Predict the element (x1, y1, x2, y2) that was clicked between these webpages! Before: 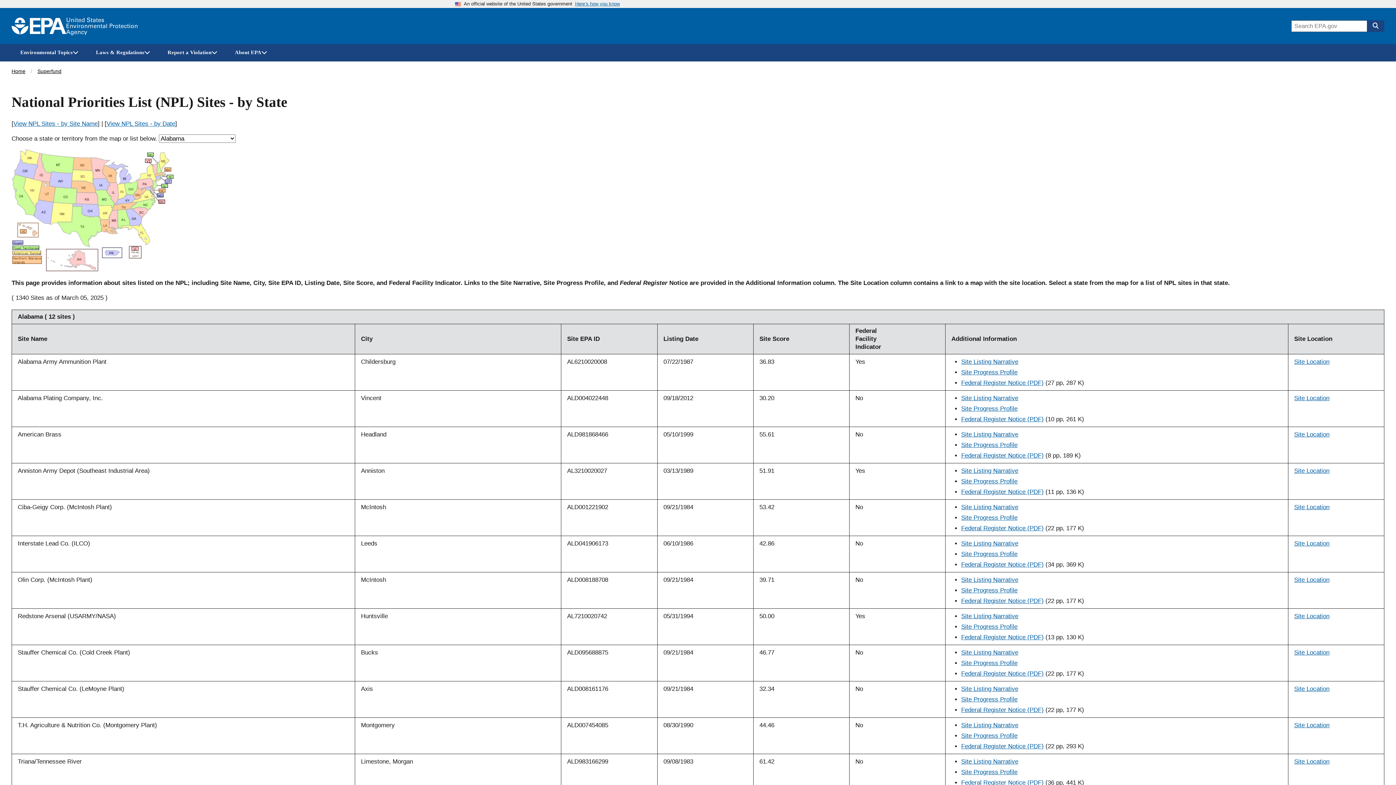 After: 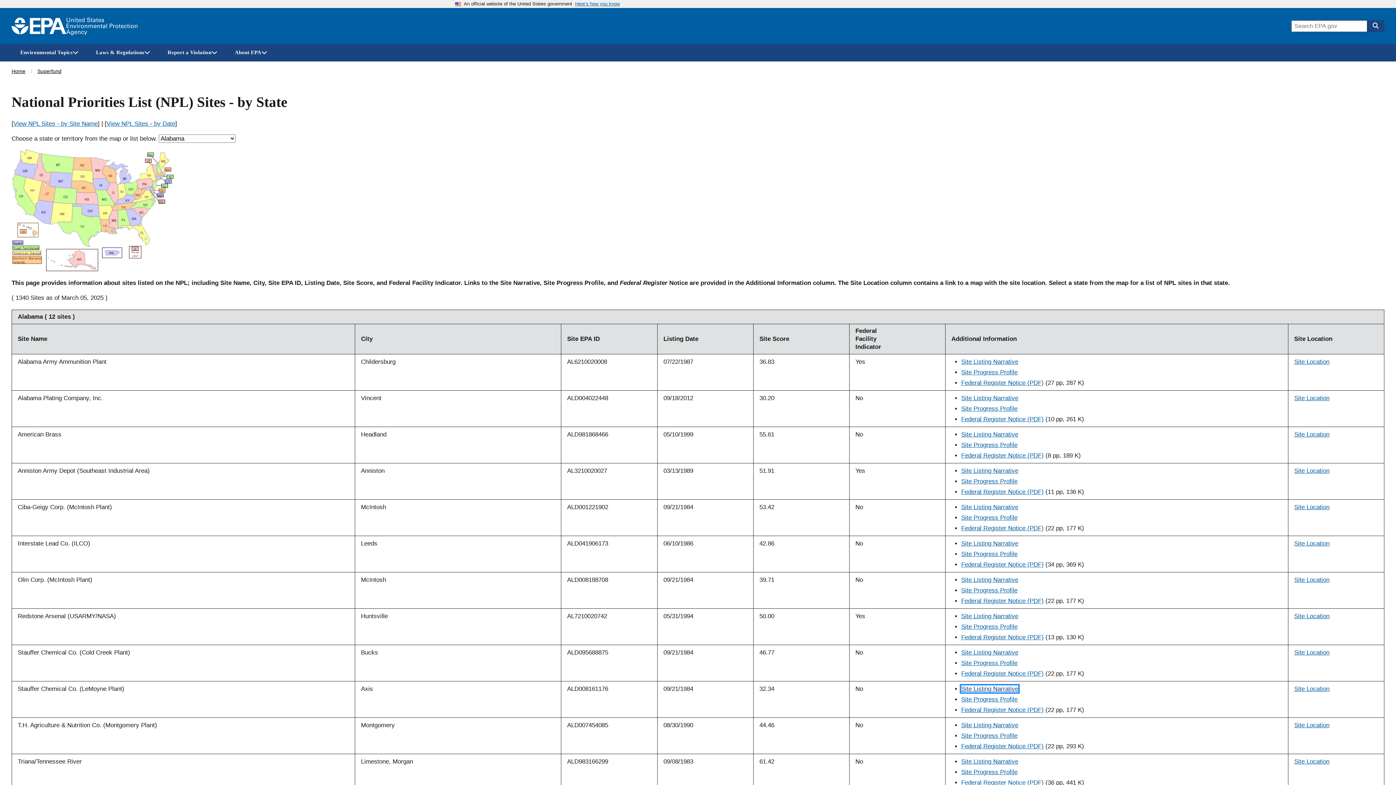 Action: label: Site Listing Narrative bbox: (961, 685, 1018, 692)